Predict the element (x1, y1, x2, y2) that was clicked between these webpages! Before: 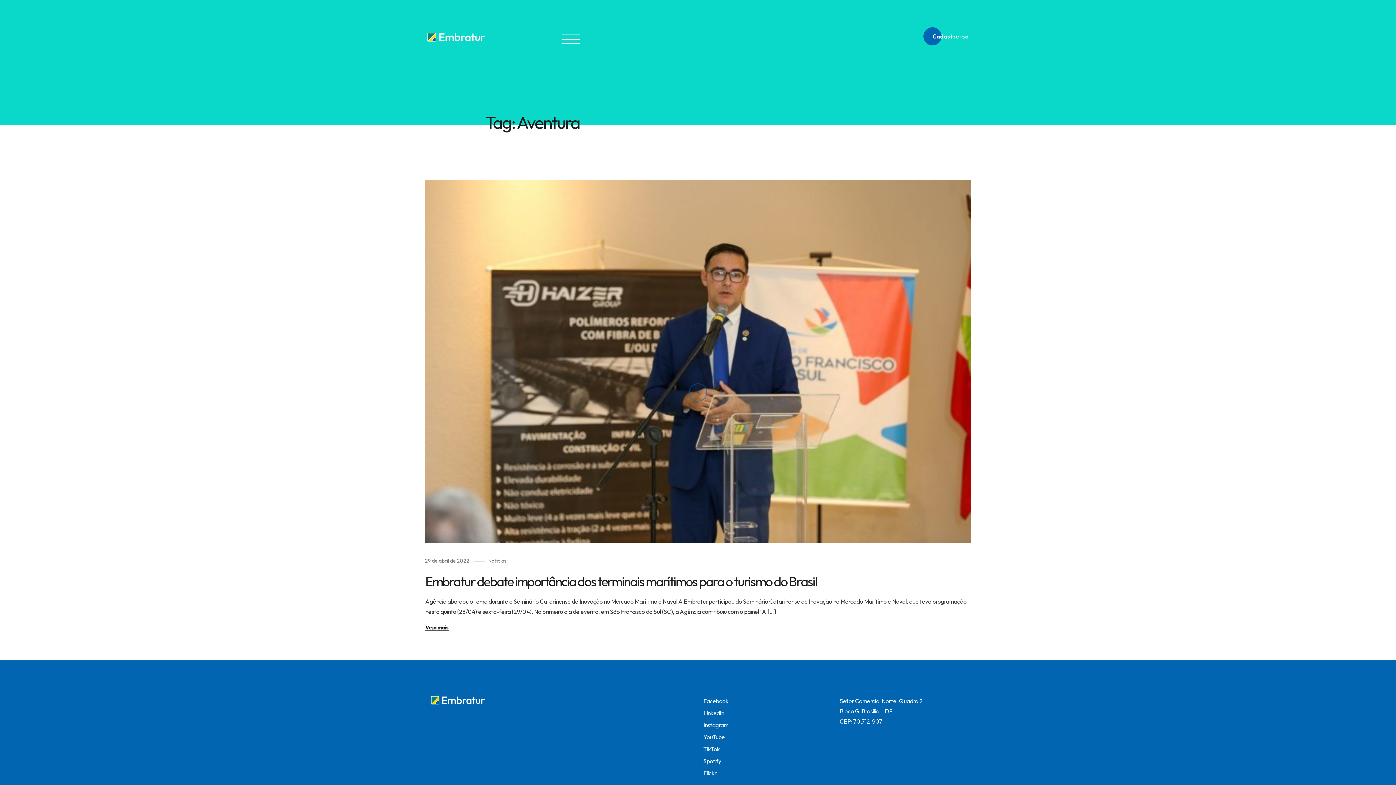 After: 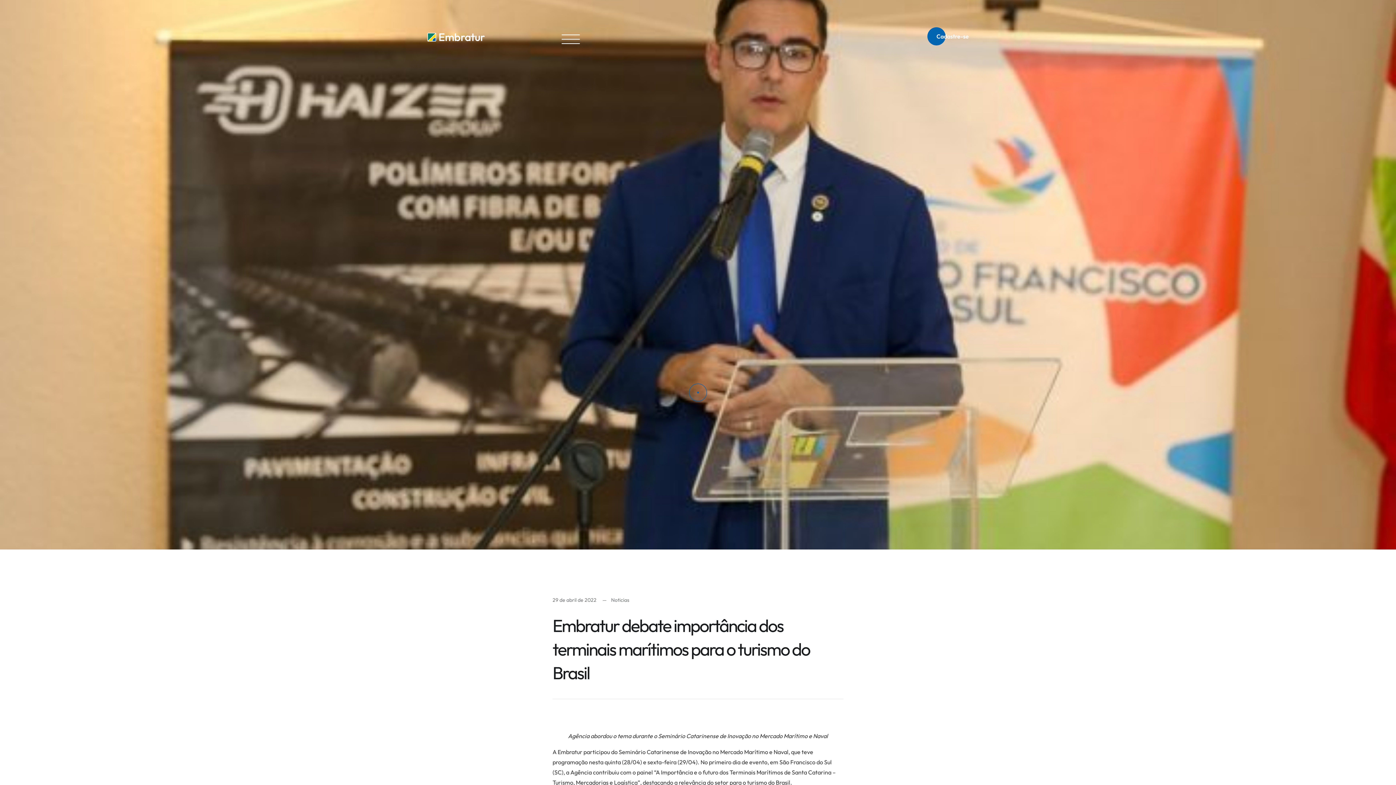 Action: label: 29 de abril de 2022 bbox: (425, 557, 469, 564)